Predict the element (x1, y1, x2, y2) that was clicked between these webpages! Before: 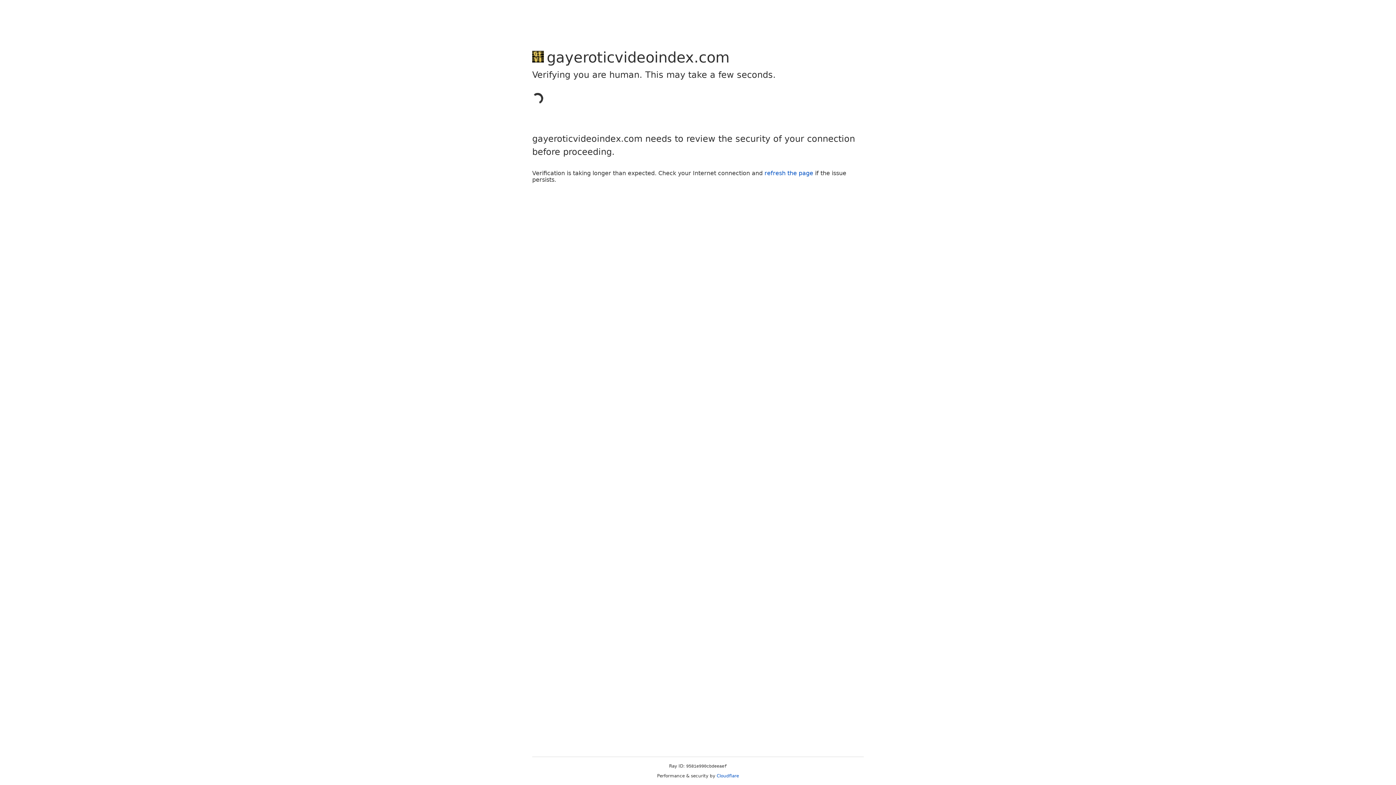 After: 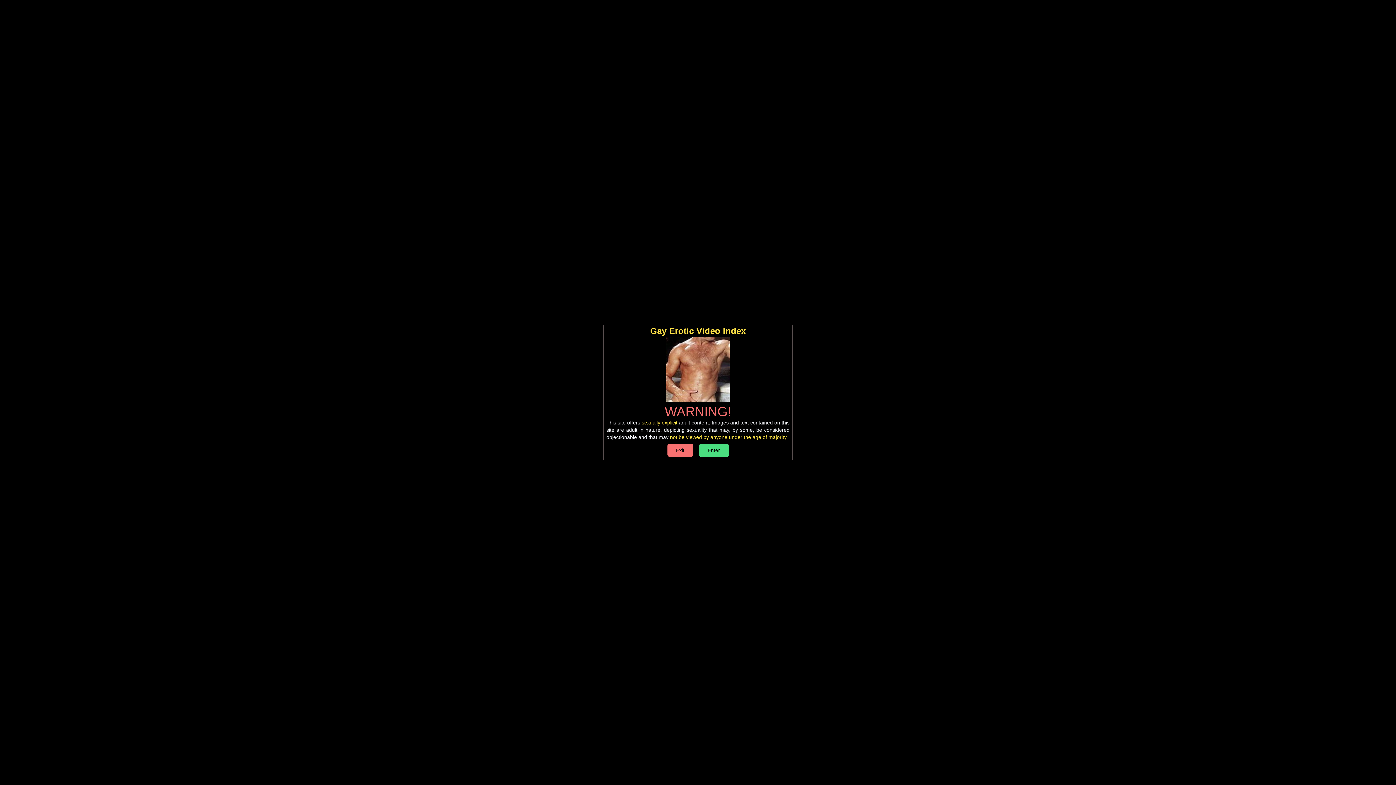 Action: label: refresh the page bbox: (764, 169, 813, 176)